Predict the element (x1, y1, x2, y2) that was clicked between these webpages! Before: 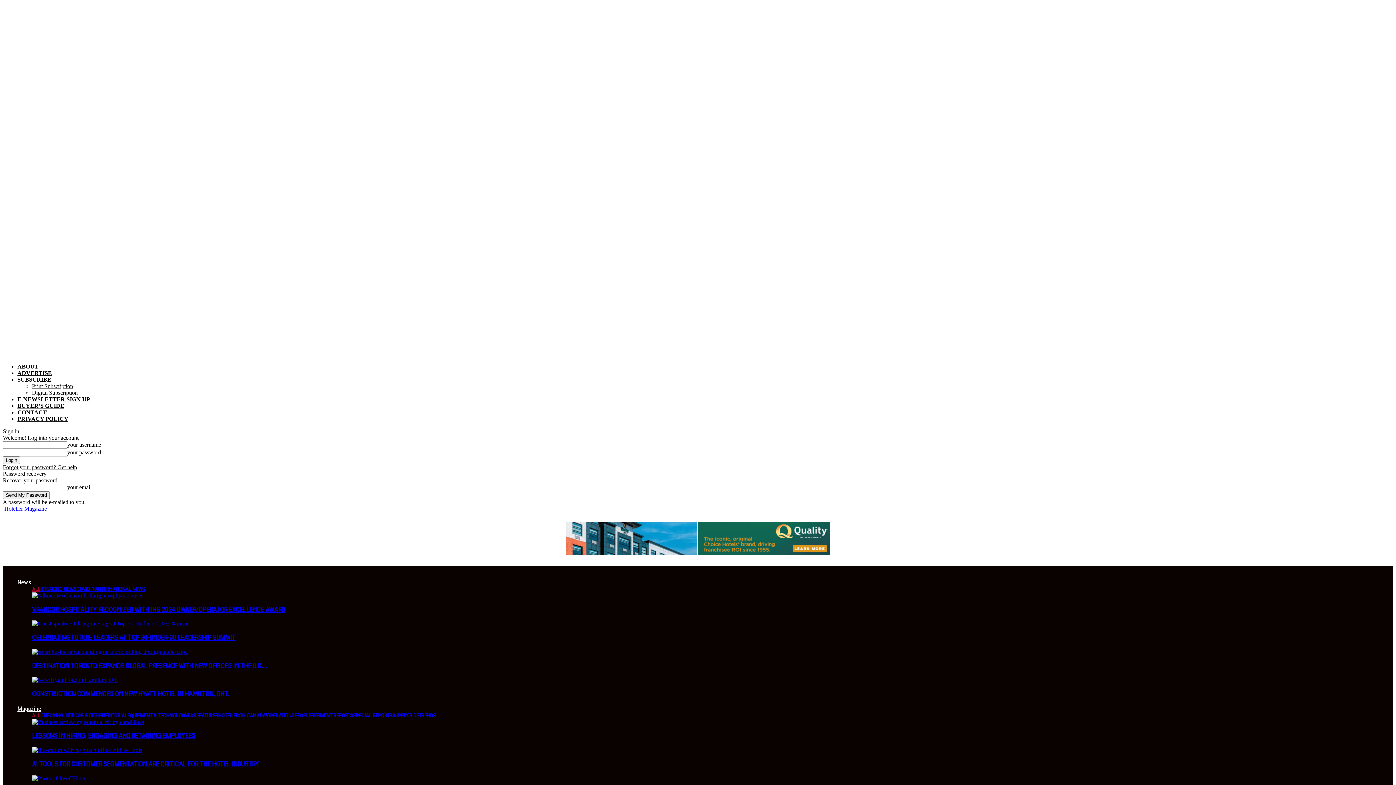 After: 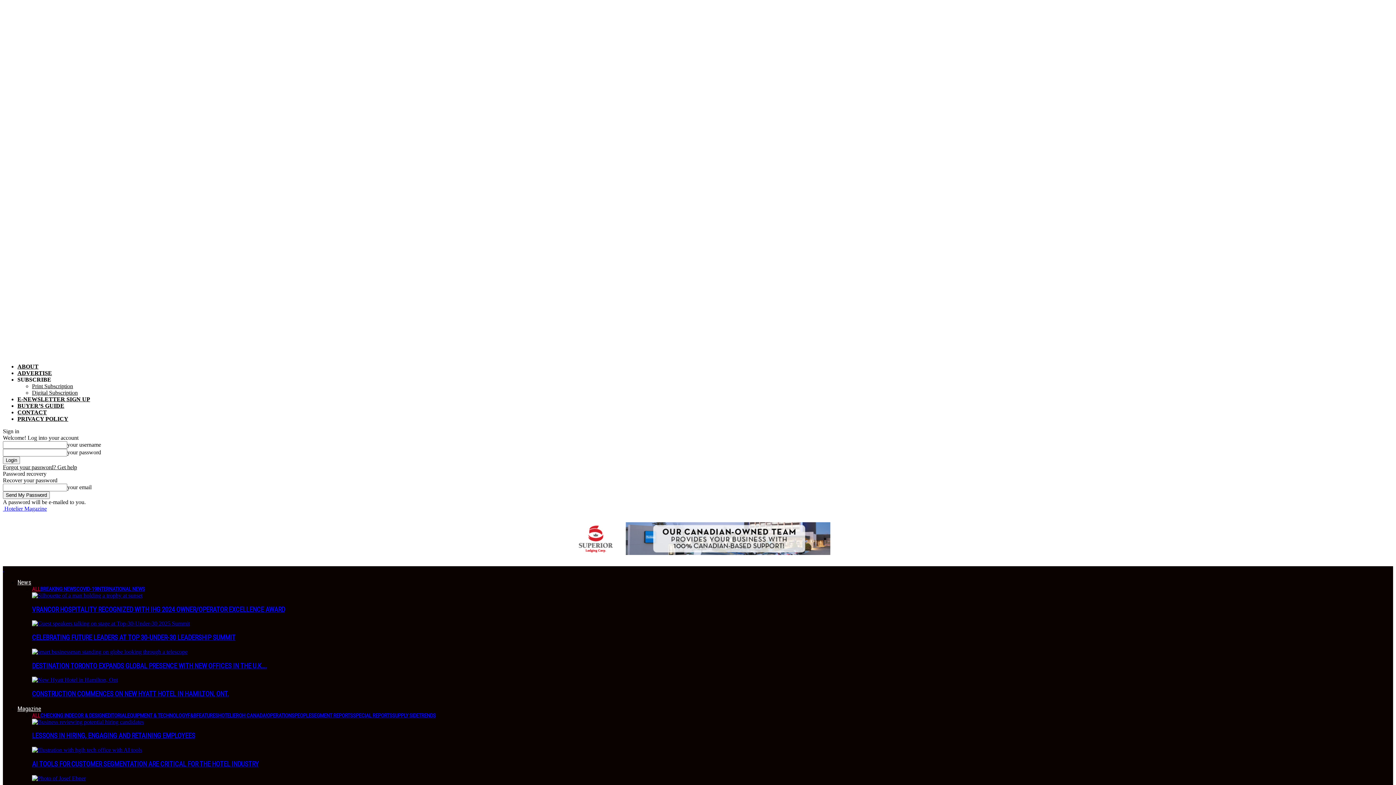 Action: label: SUPPLY SIDE bbox: (392, 712, 418, 719)